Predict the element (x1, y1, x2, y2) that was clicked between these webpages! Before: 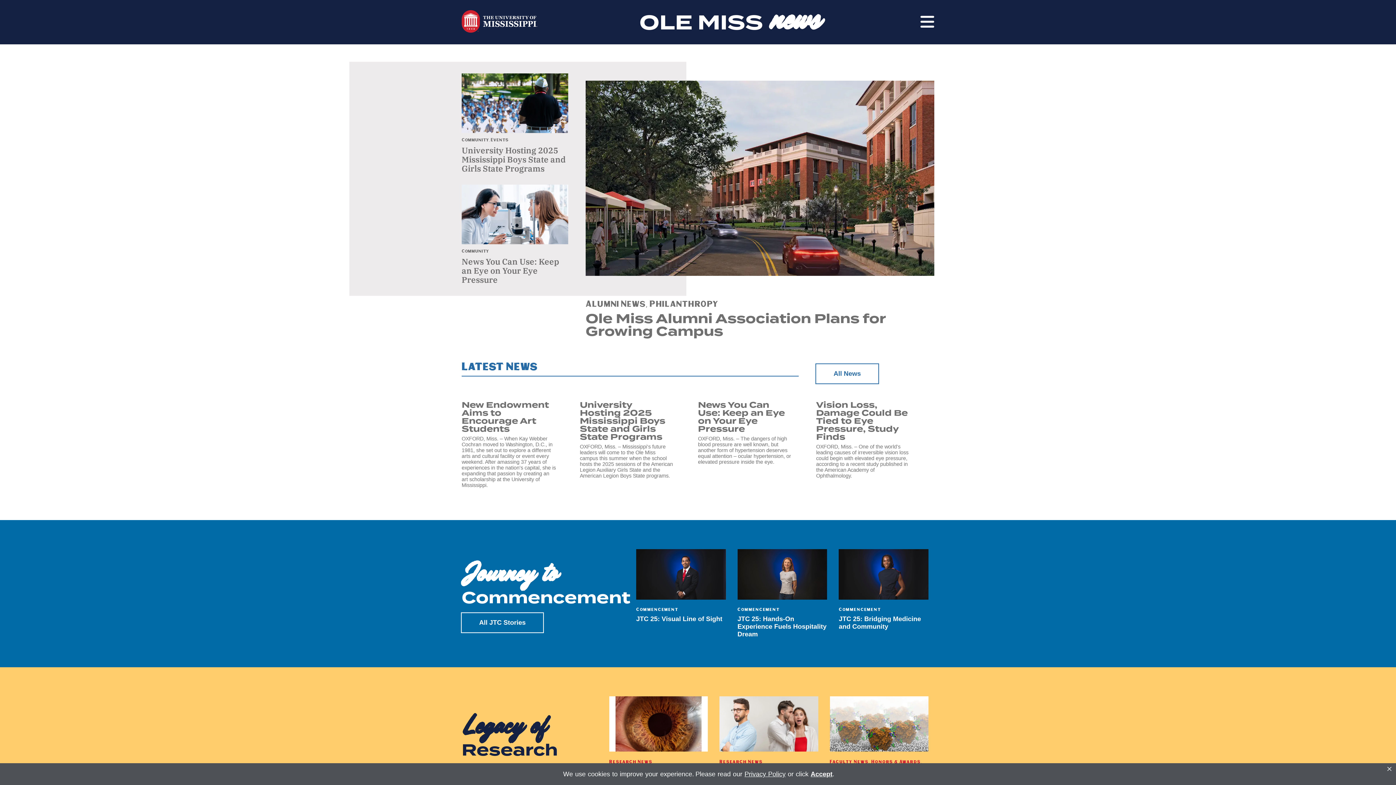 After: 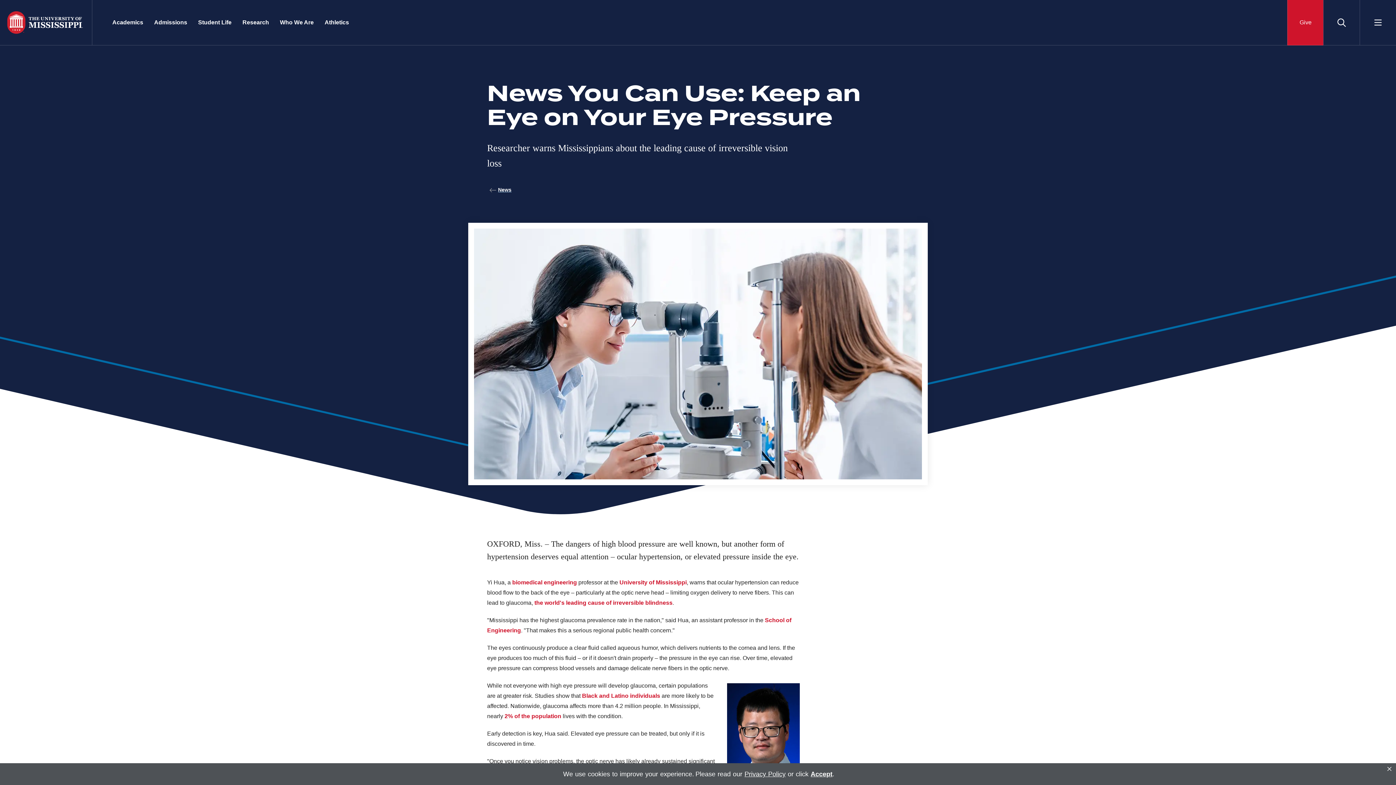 Action: bbox: (461, 179, 574, 296) label: Community
News You Can Use: Keep an Eye on Your Eye Pressure